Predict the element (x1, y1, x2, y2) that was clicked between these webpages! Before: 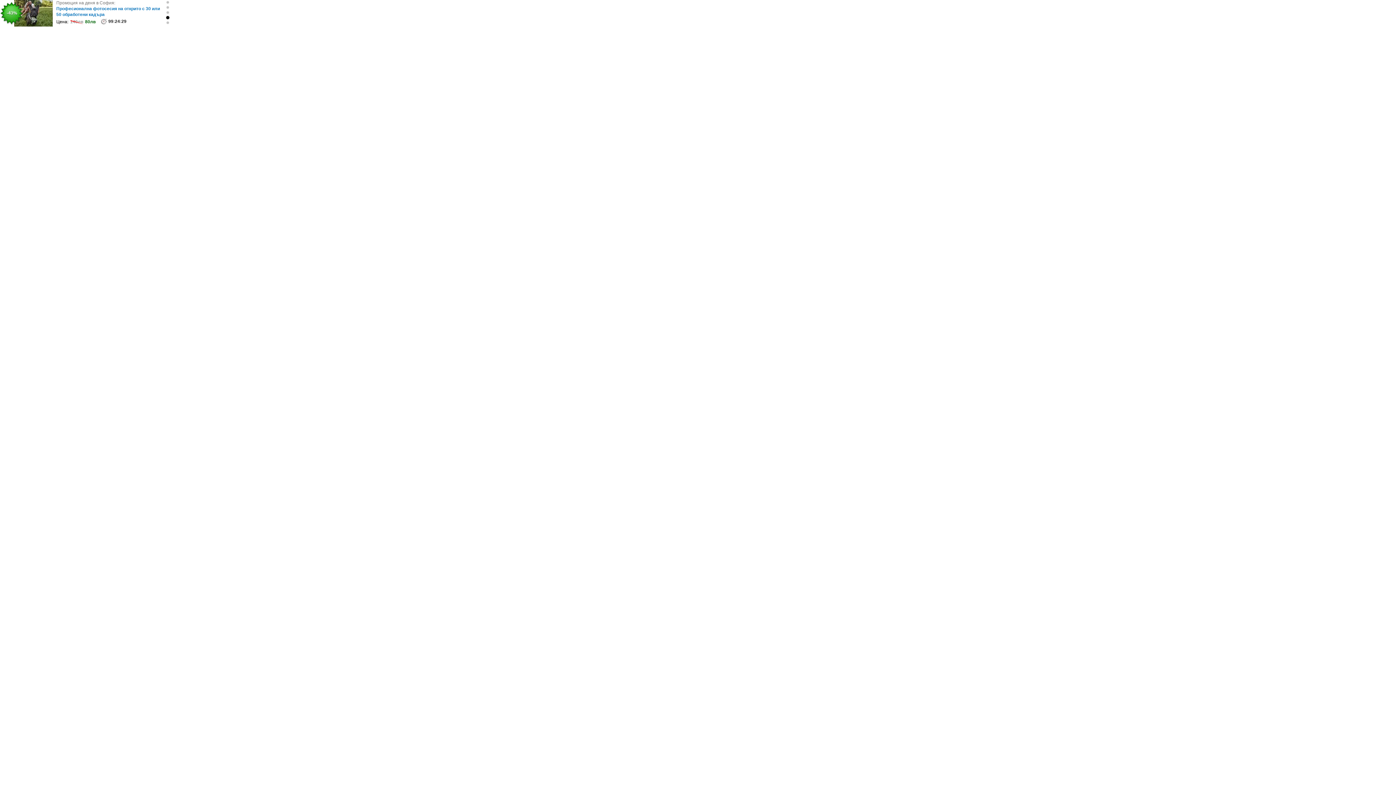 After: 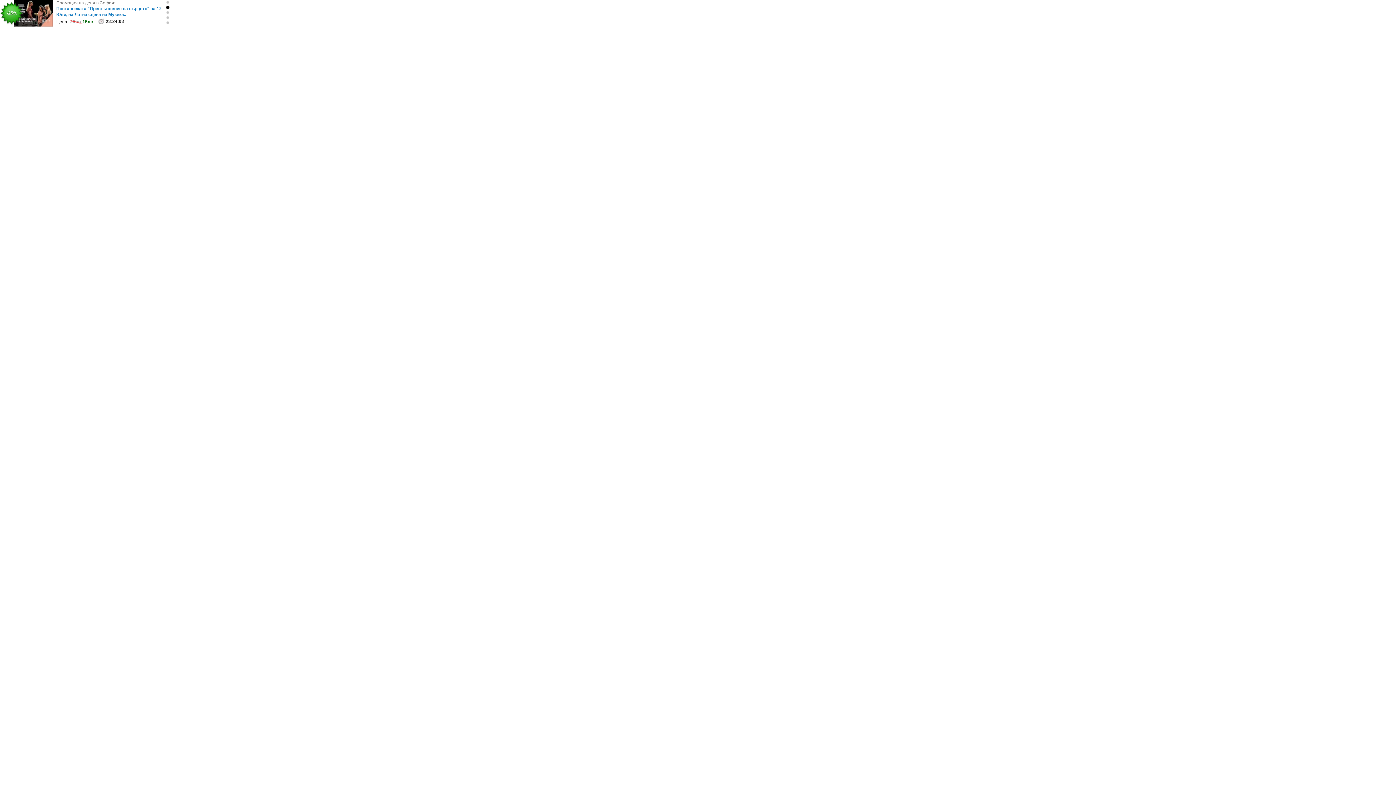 Action: bbox: (165, 5, 170, 9)